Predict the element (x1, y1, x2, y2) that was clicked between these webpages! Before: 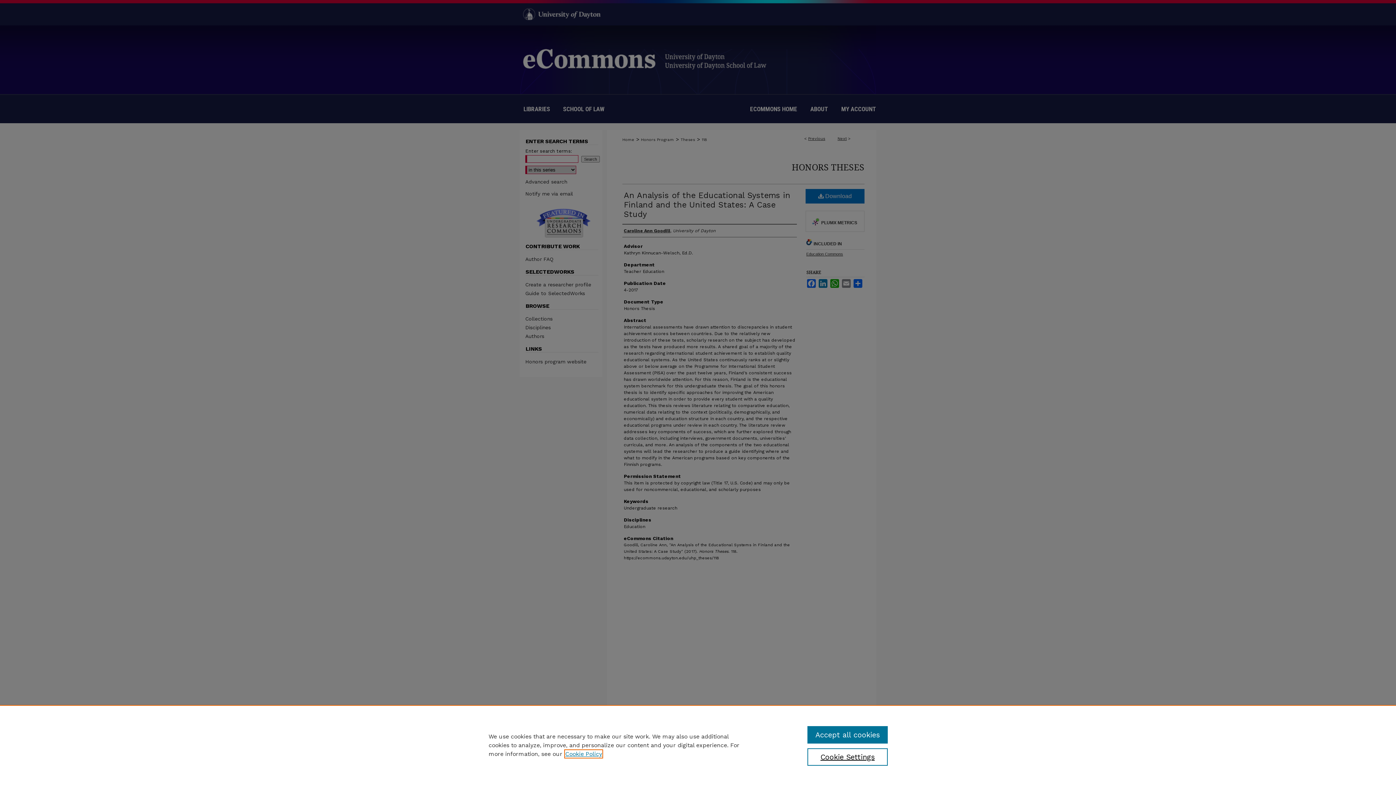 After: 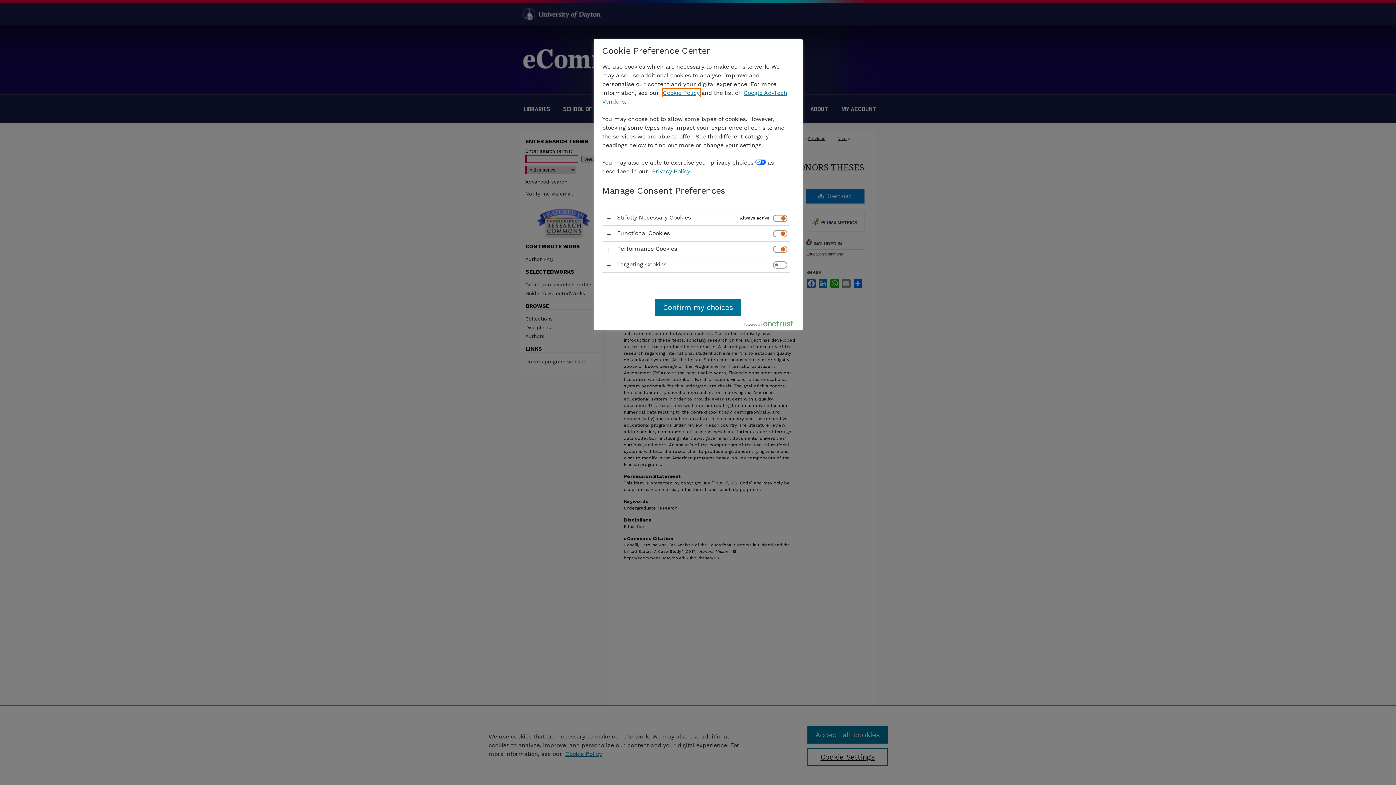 Action: label: Cookie Settings bbox: (807, 748, 887, 766)